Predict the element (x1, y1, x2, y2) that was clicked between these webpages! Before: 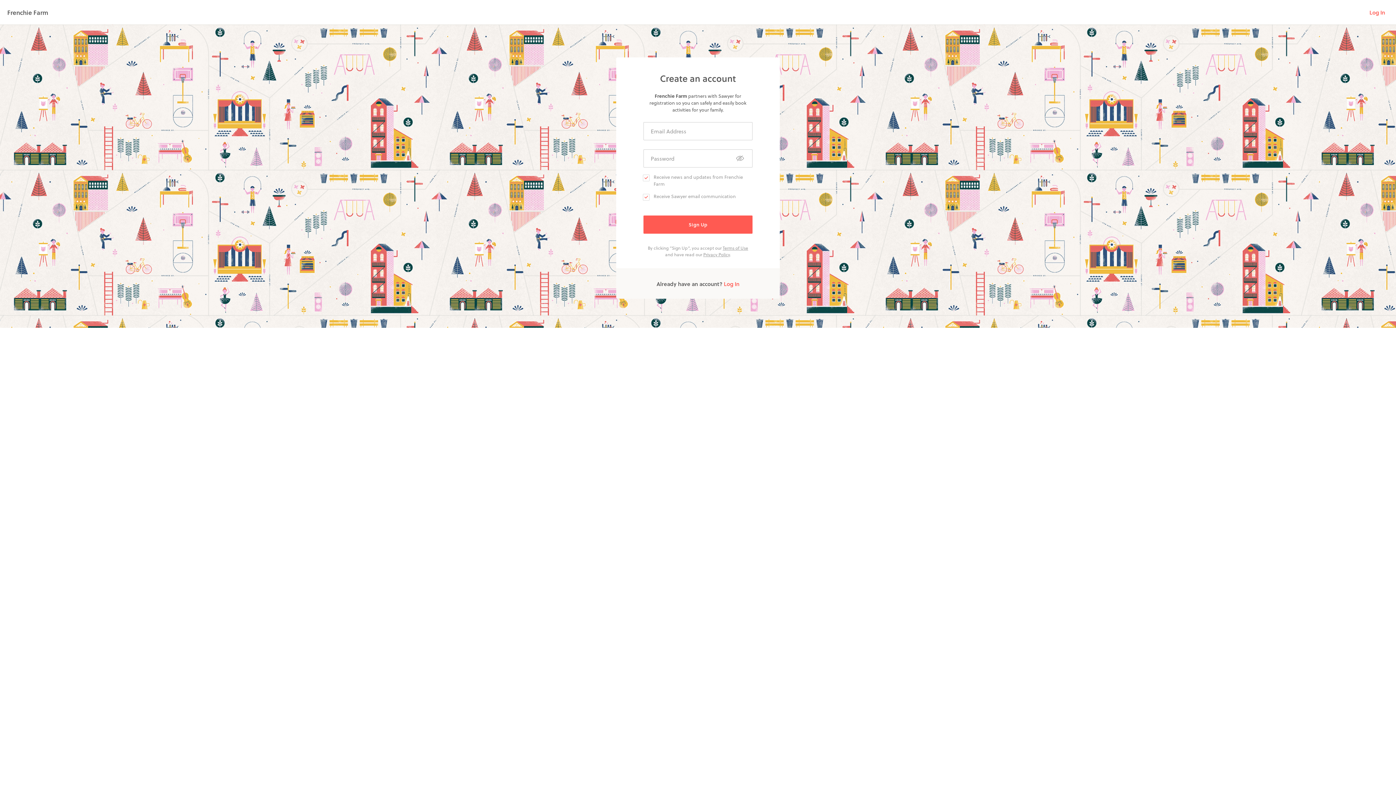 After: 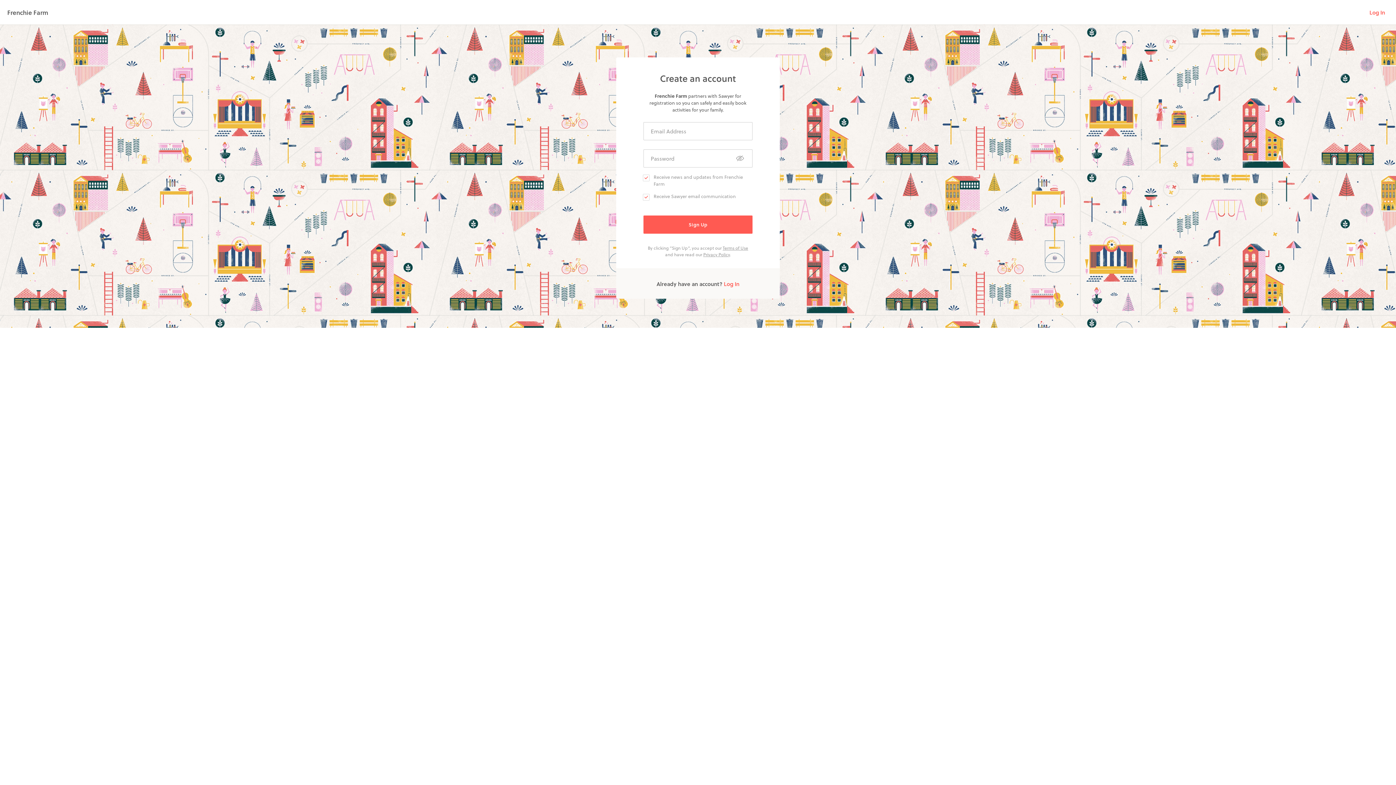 Action: label: Terms of Use bbox: (722, 244, 748, 251)